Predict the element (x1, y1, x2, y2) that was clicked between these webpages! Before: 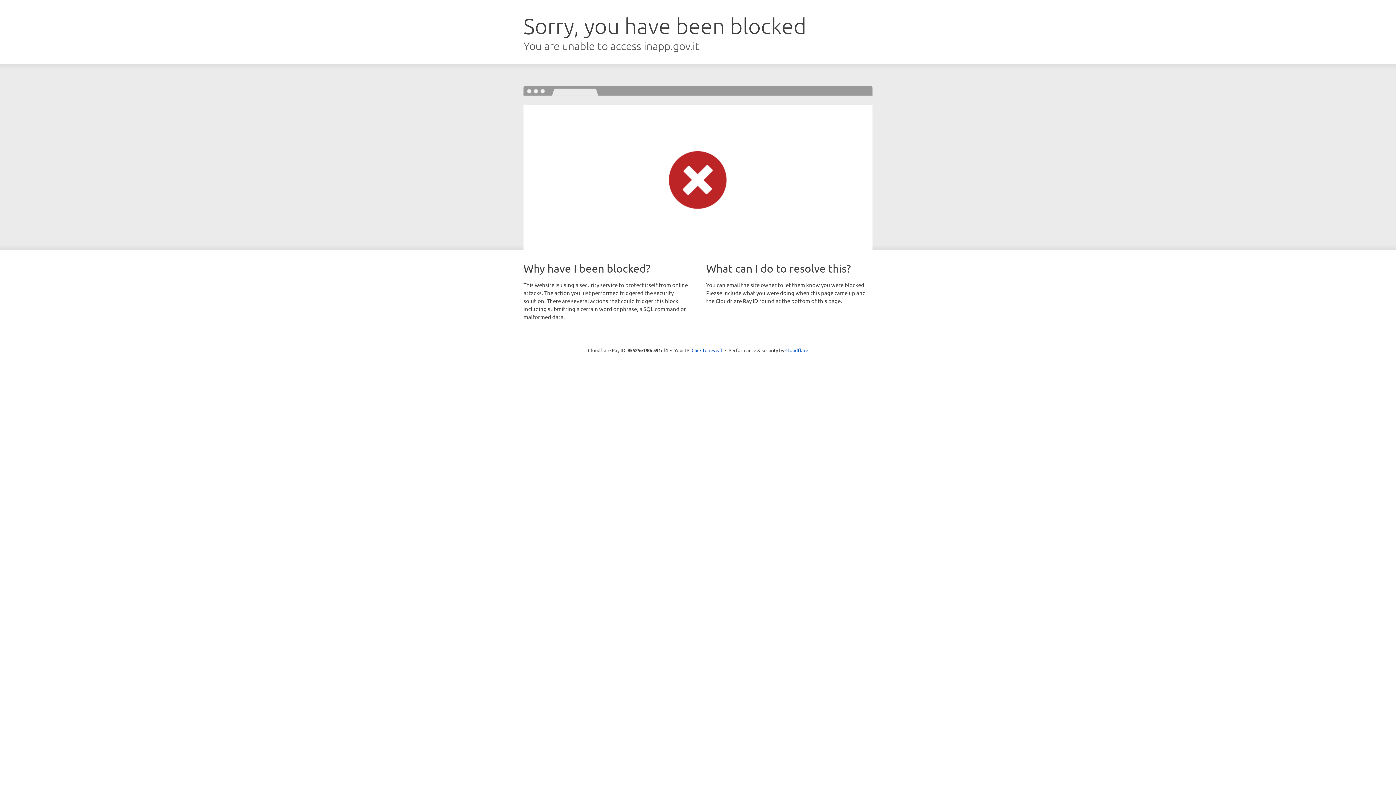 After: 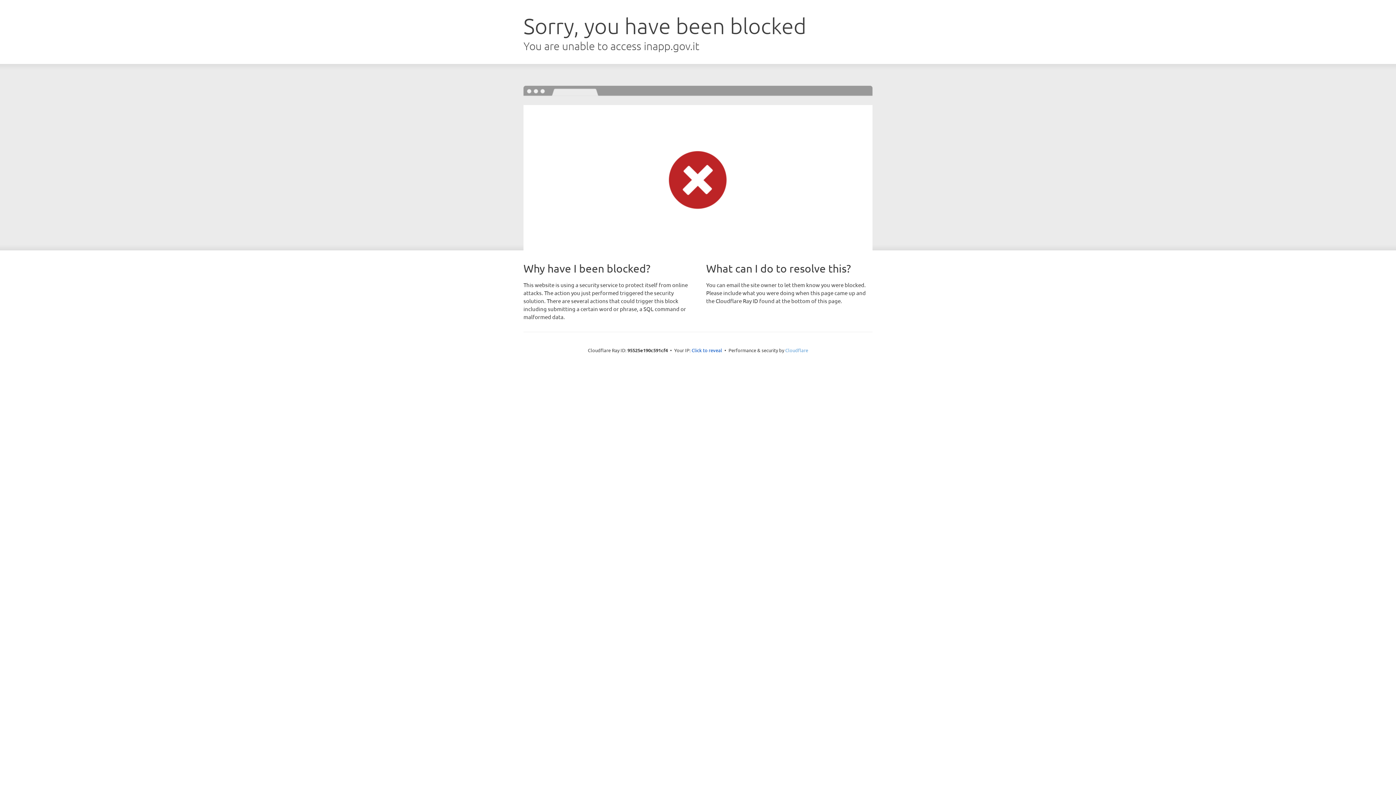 Action: label: Cloudflare bbox: (785, 347, 808, 353)